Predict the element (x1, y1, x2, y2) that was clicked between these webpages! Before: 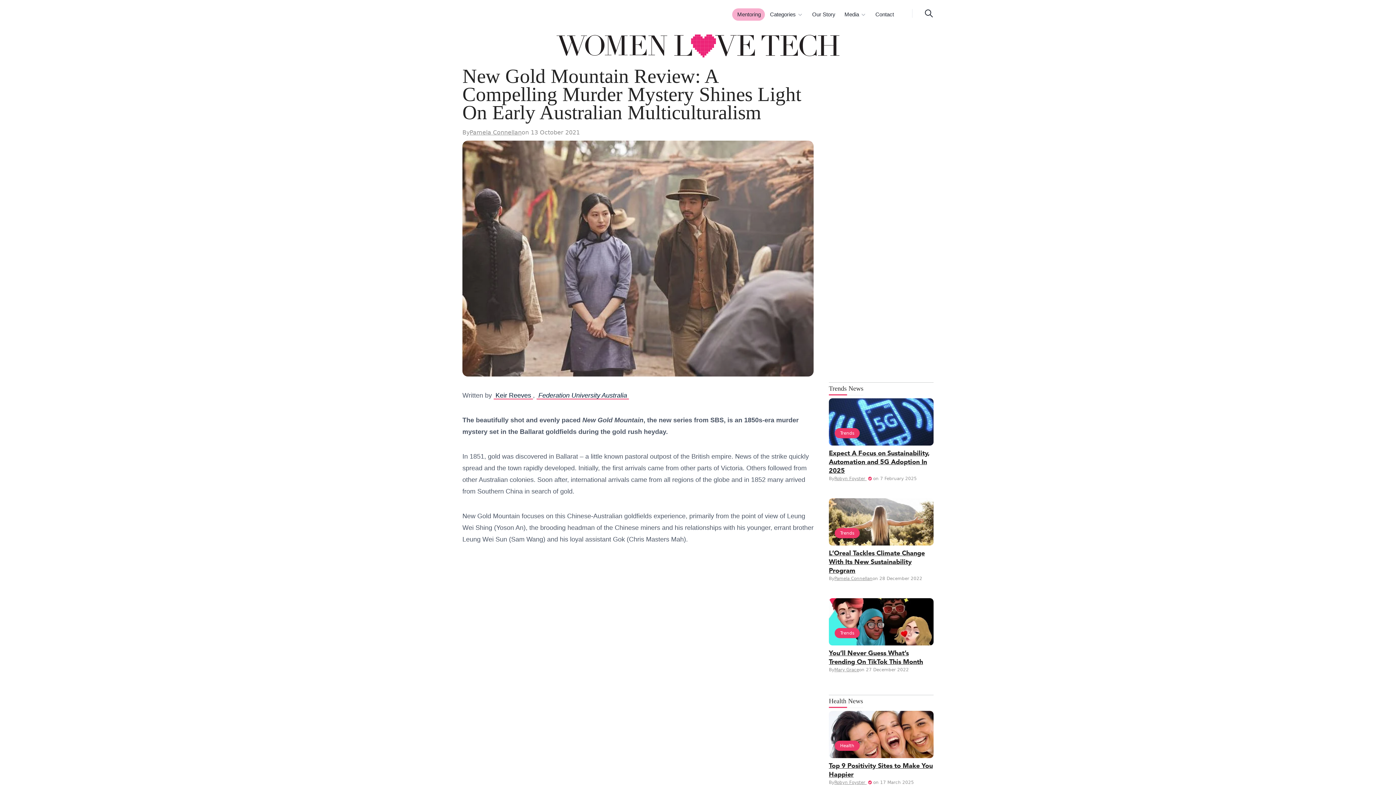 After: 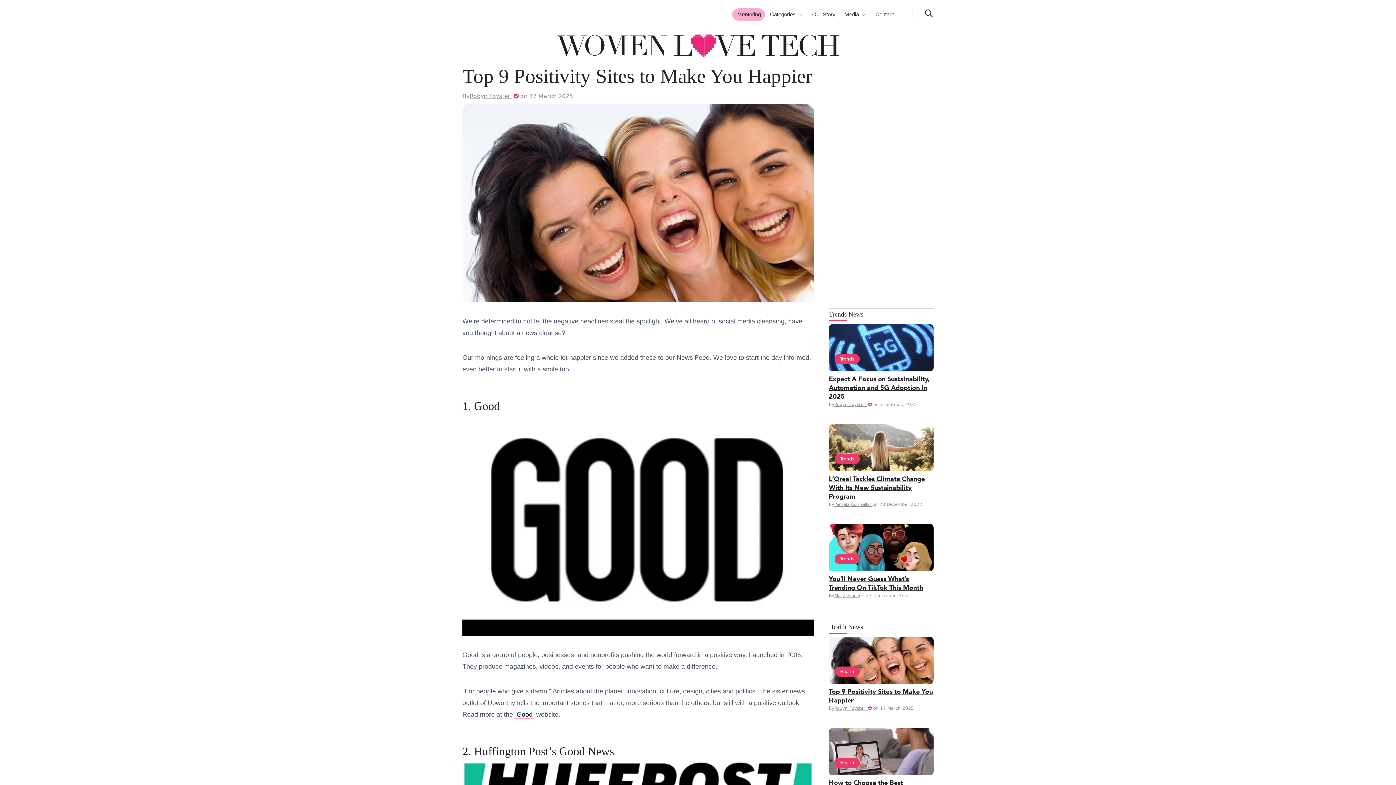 Action: bbox: (829, 731, 933, 738)